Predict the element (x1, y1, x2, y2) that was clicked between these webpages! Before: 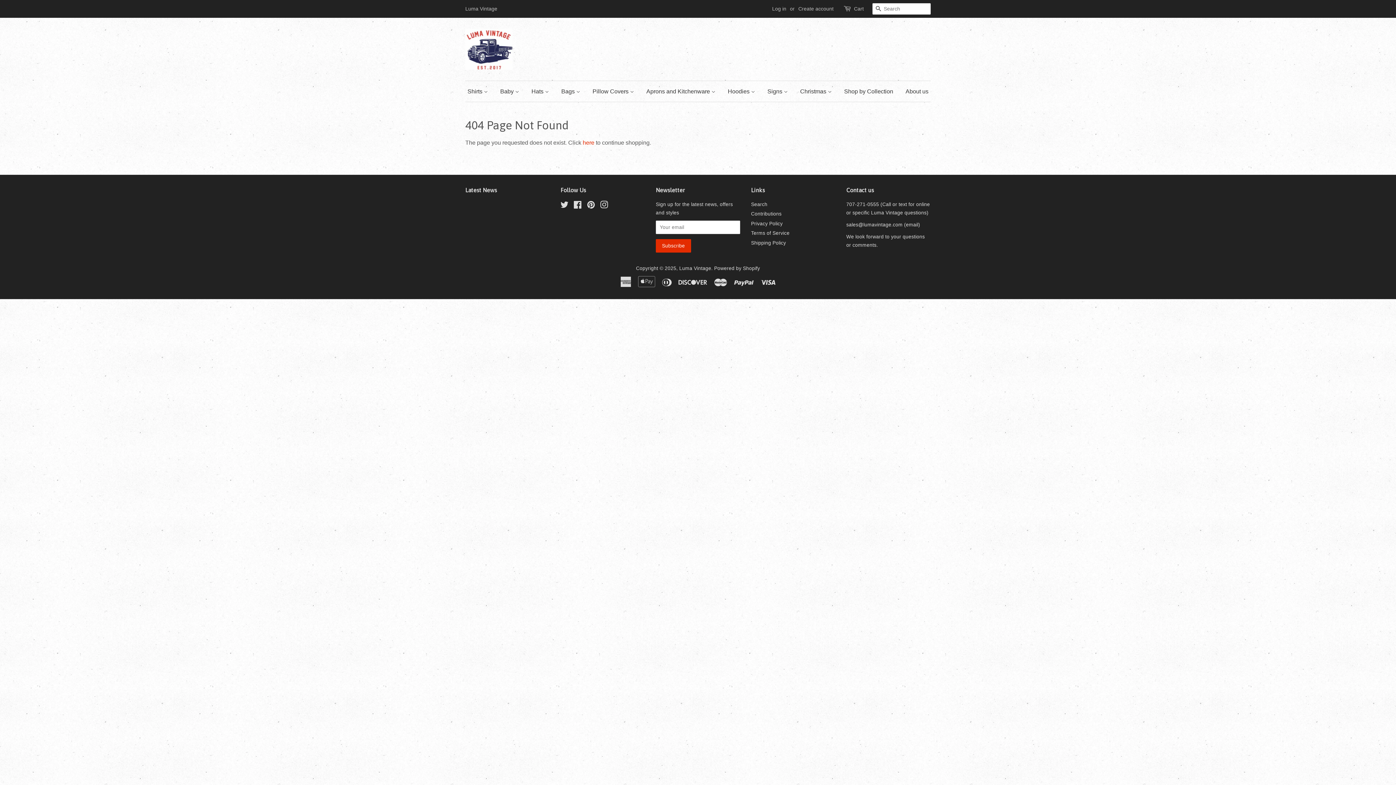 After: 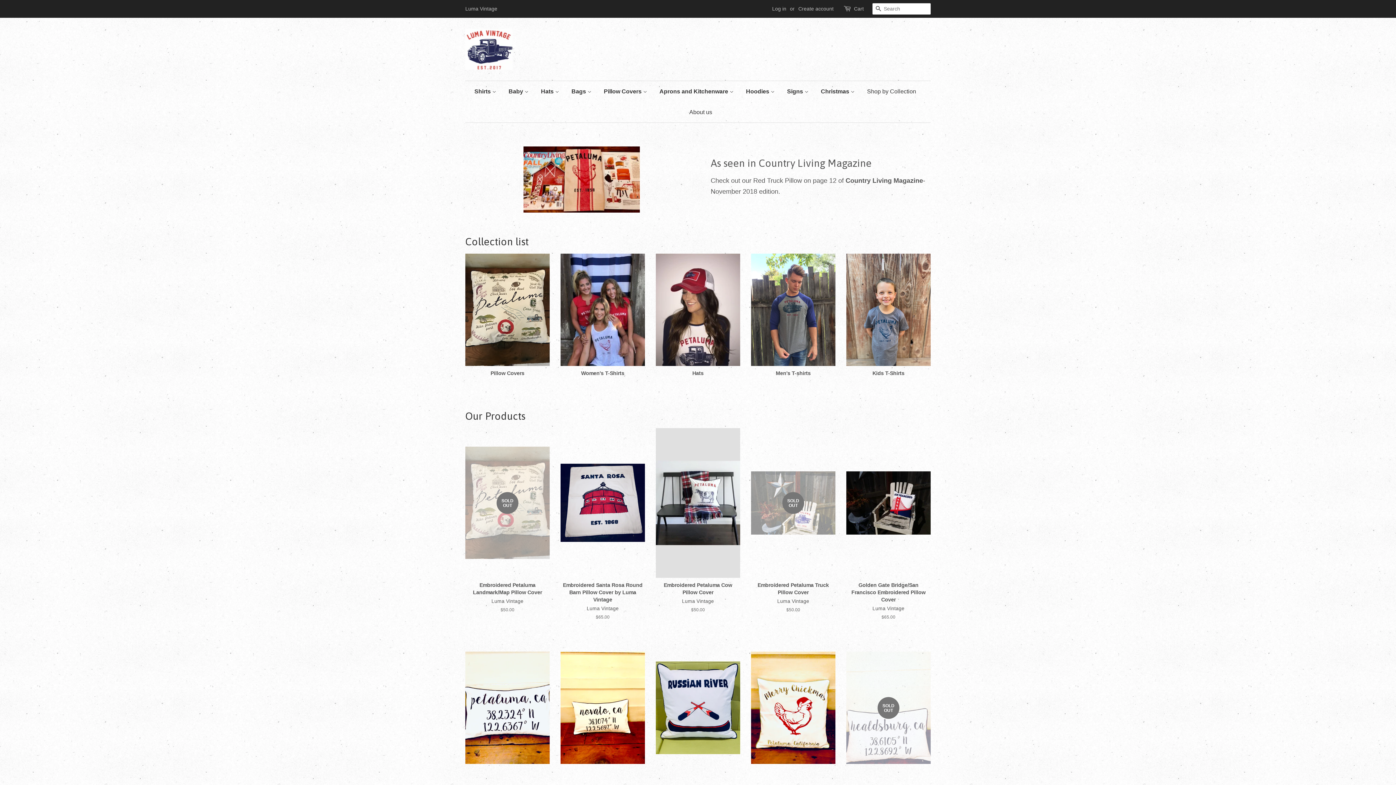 Action: bbox: (762, 81, 793, 101) label: Signs 